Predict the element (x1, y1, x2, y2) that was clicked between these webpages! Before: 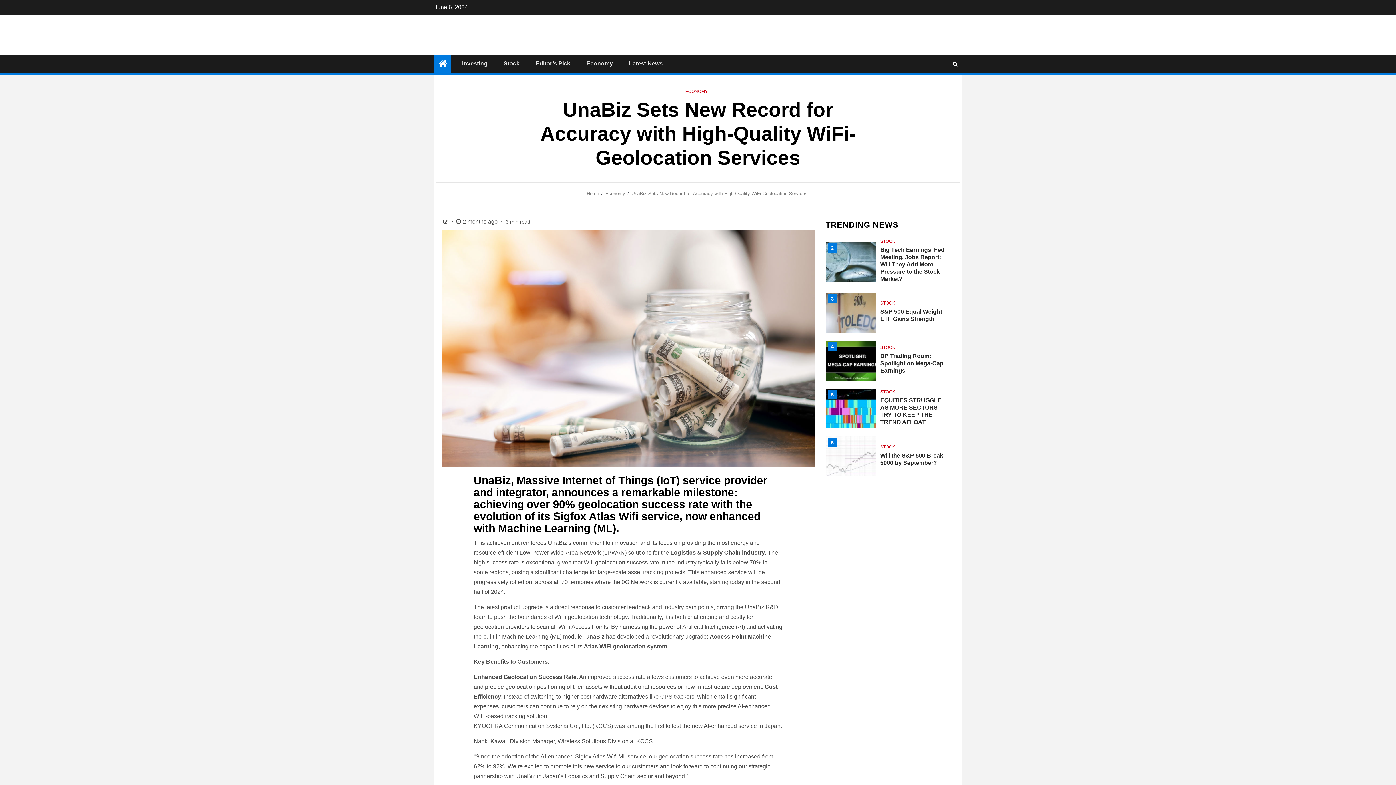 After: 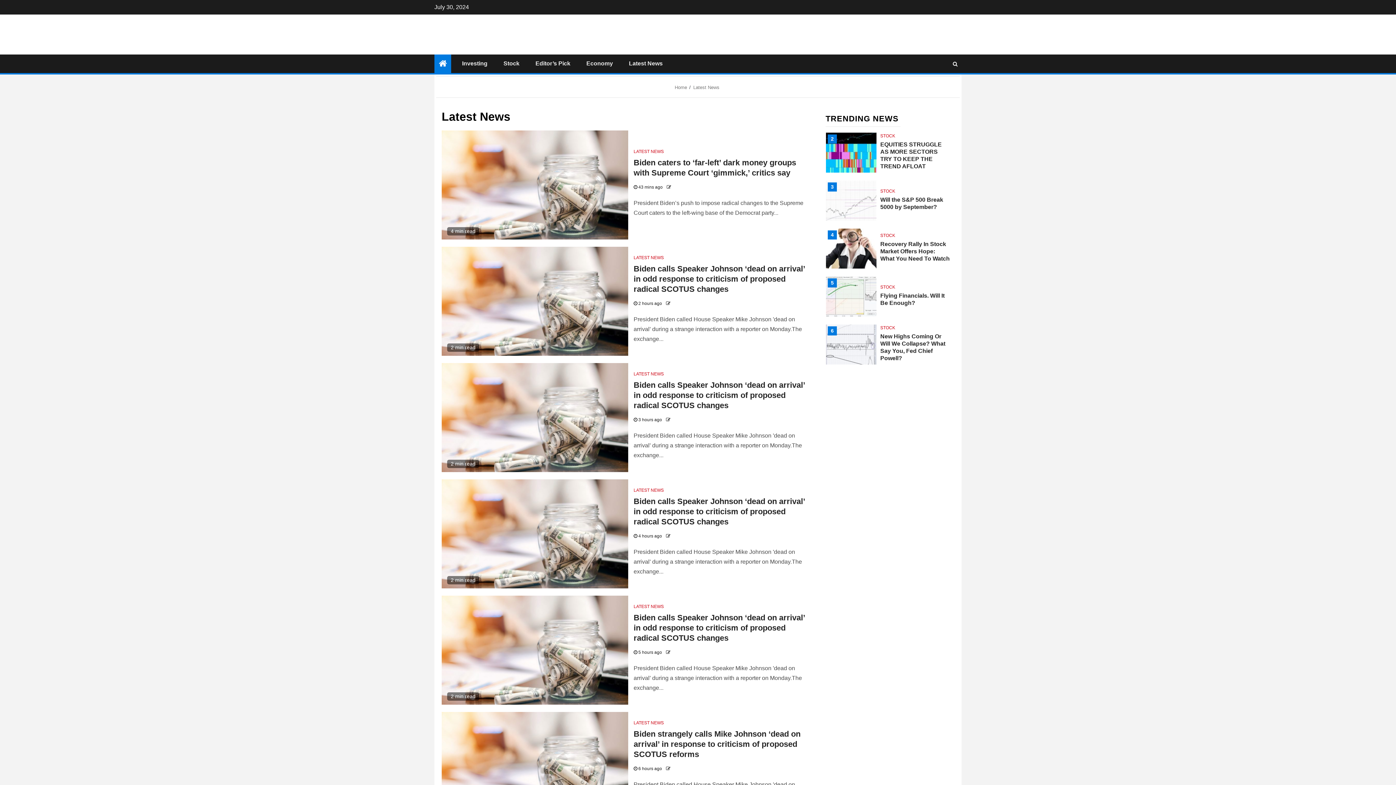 Action: bbox: (629, 60, 662, 66) label: Latest News